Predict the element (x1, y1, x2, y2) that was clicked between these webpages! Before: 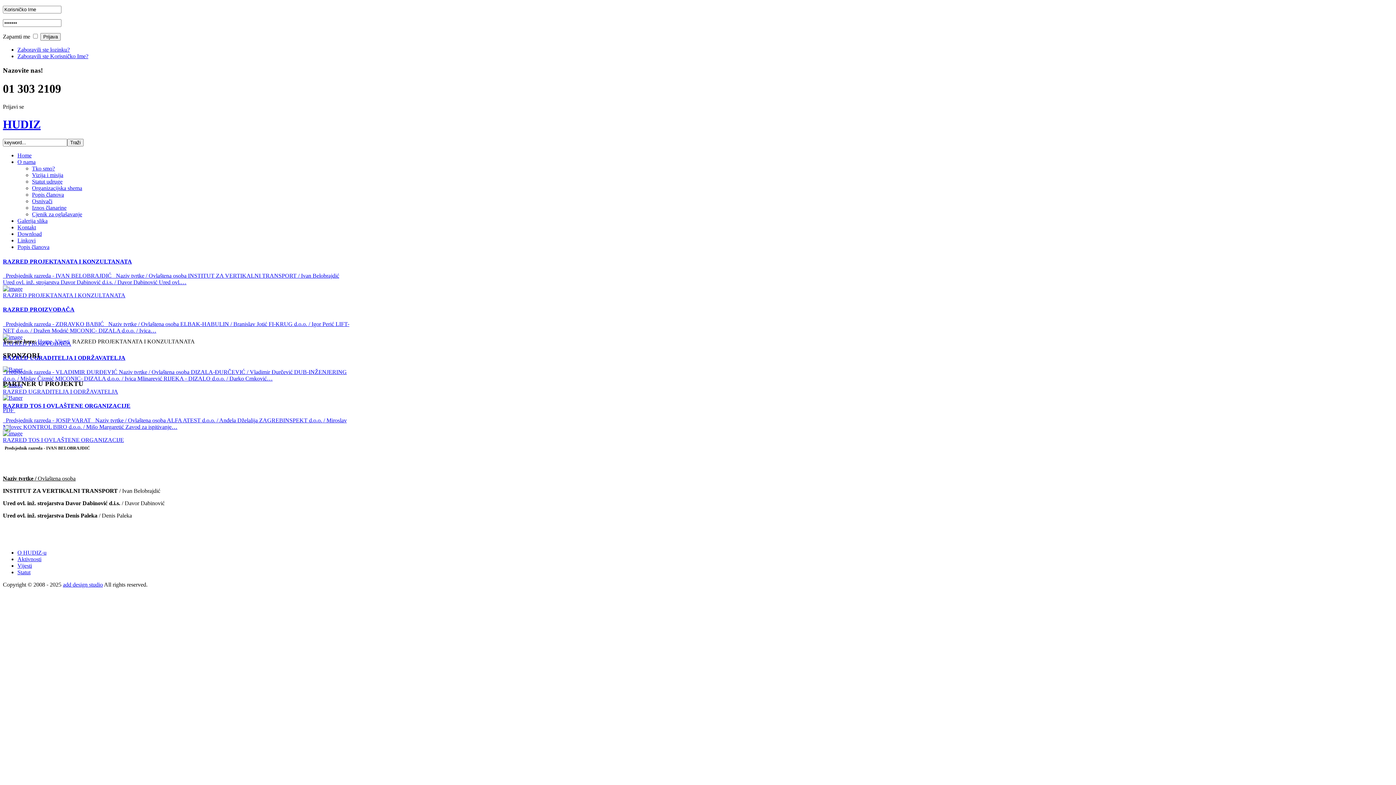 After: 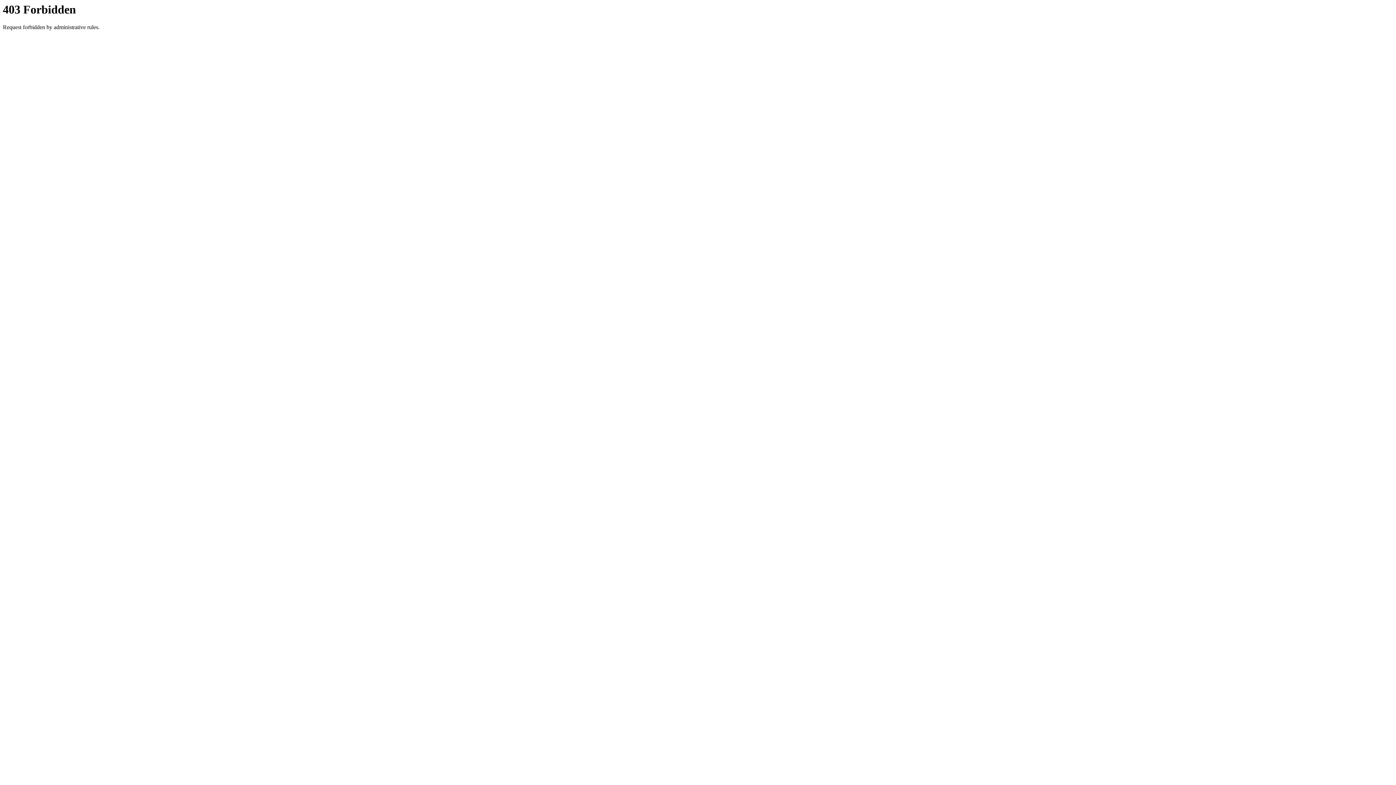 Action: bbox: (62, 581, 102, 587) label: add design studio